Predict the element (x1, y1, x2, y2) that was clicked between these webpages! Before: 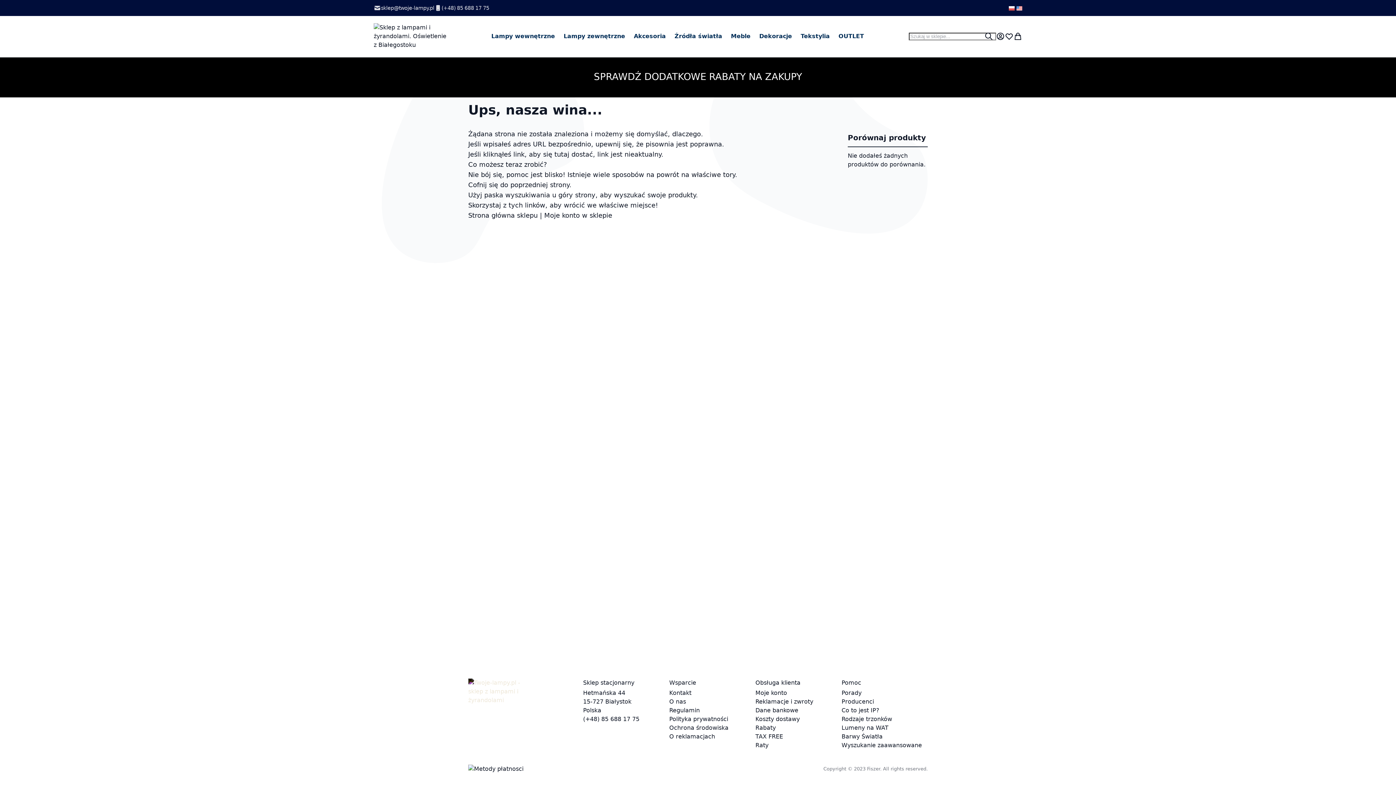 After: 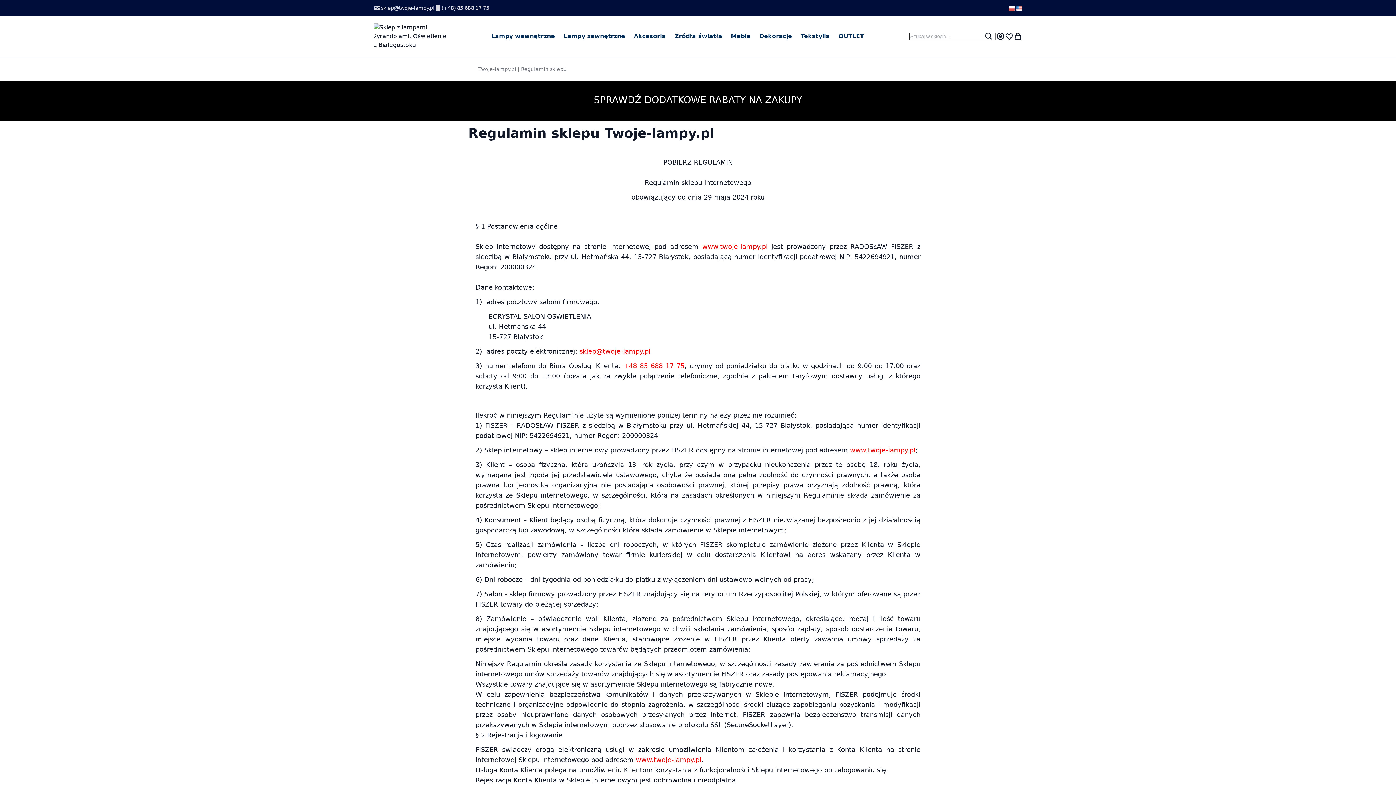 Action: bbox: (669, 707, 700, 714) label: Regulamin